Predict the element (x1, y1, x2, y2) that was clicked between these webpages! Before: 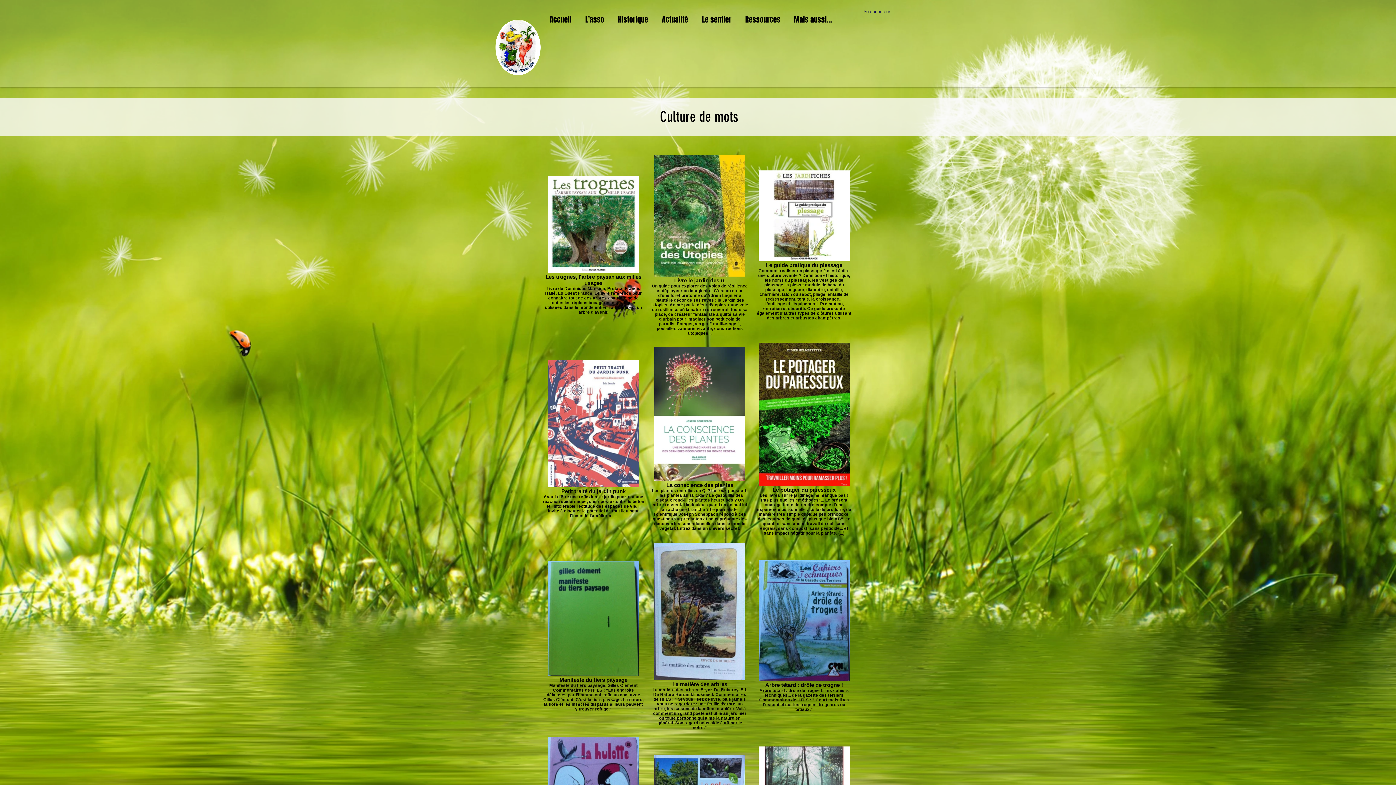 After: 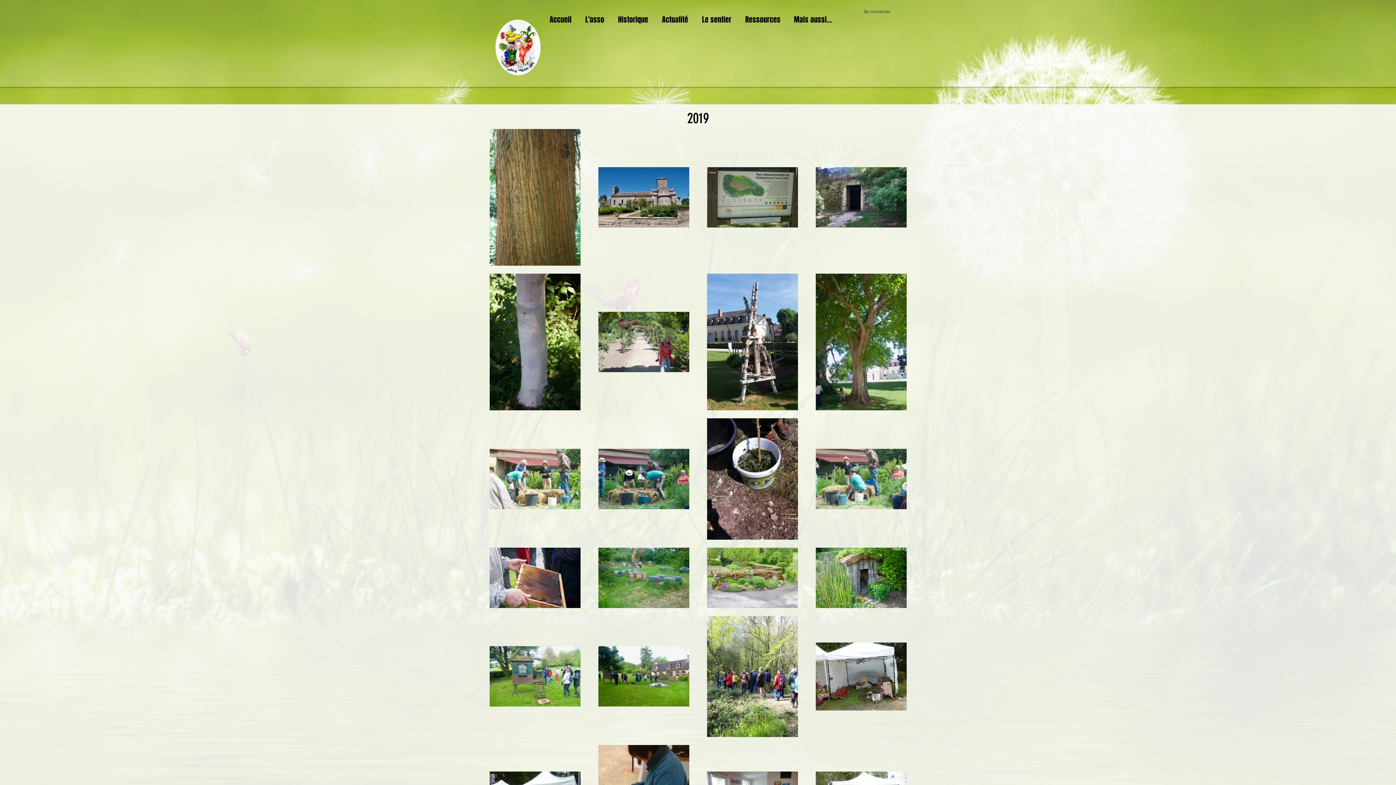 Action: label: Historique bbox: (612, 4, 656, 35)